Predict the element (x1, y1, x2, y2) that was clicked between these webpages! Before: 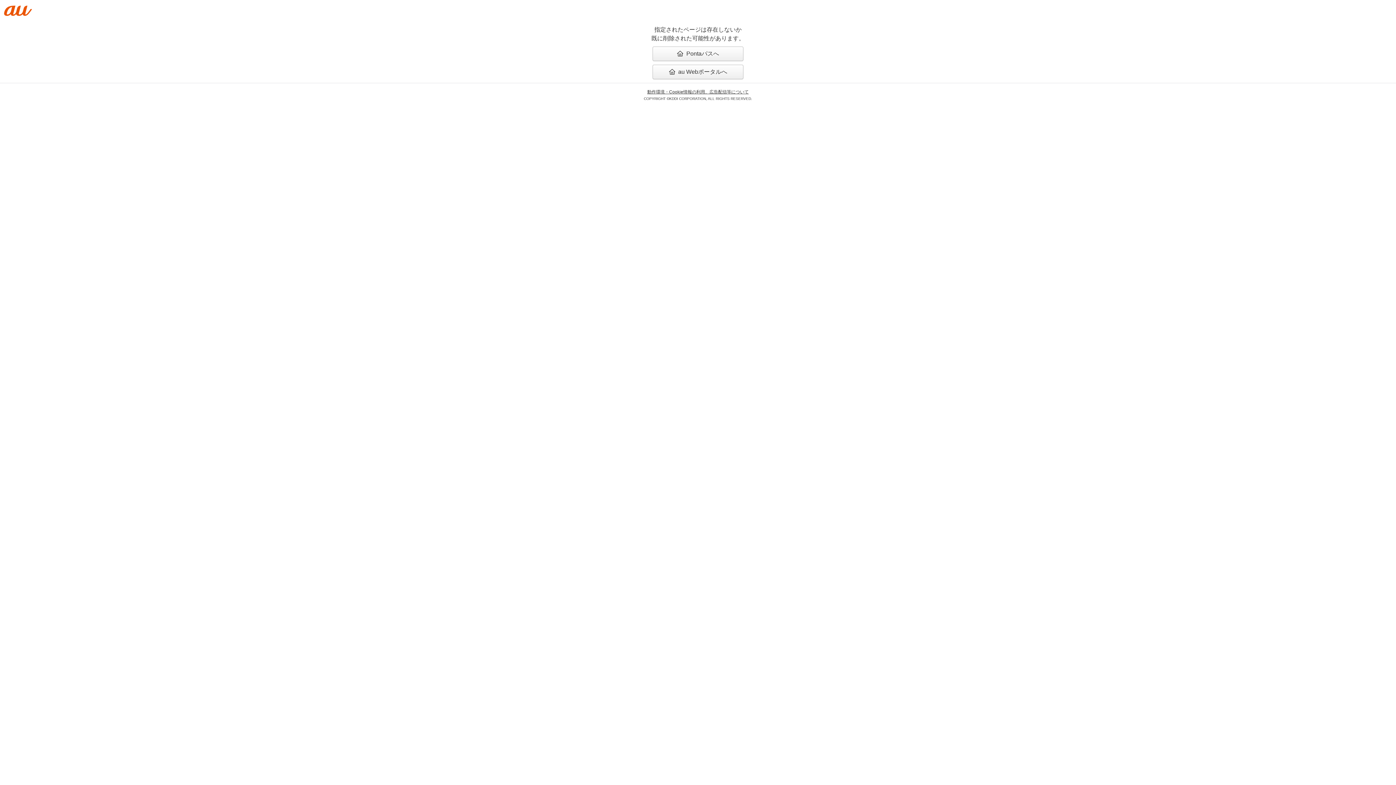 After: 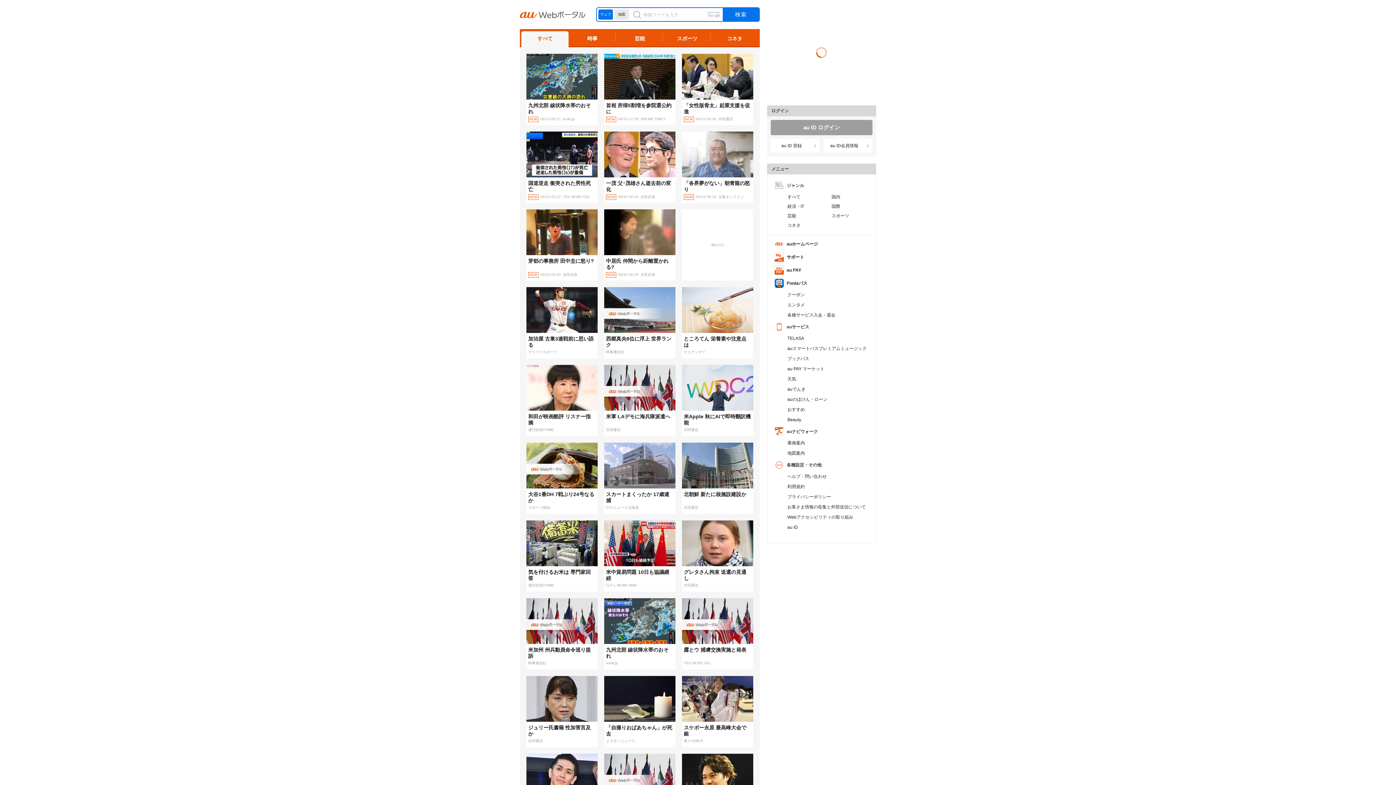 Action: label: au Webポータルへ bbox: (652, 64, 743, 79)